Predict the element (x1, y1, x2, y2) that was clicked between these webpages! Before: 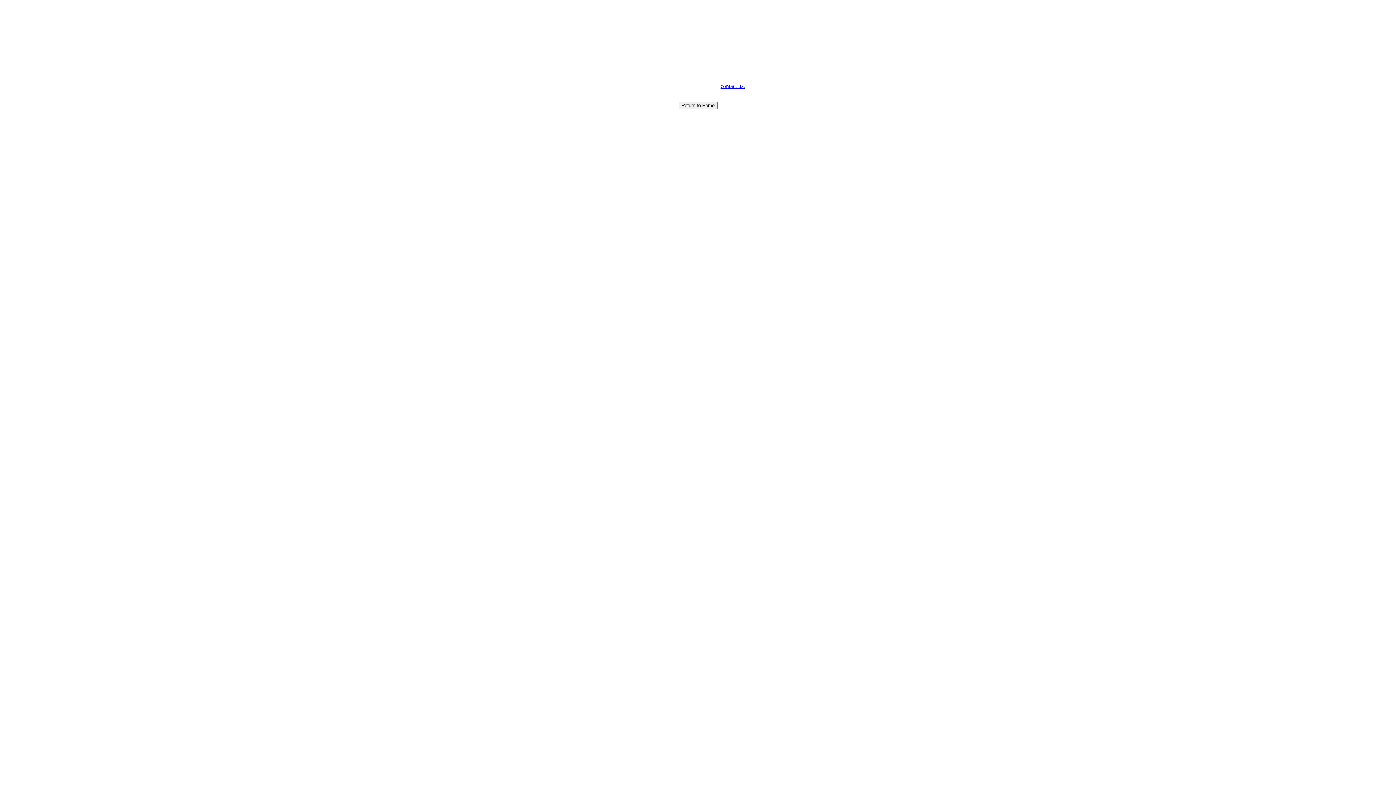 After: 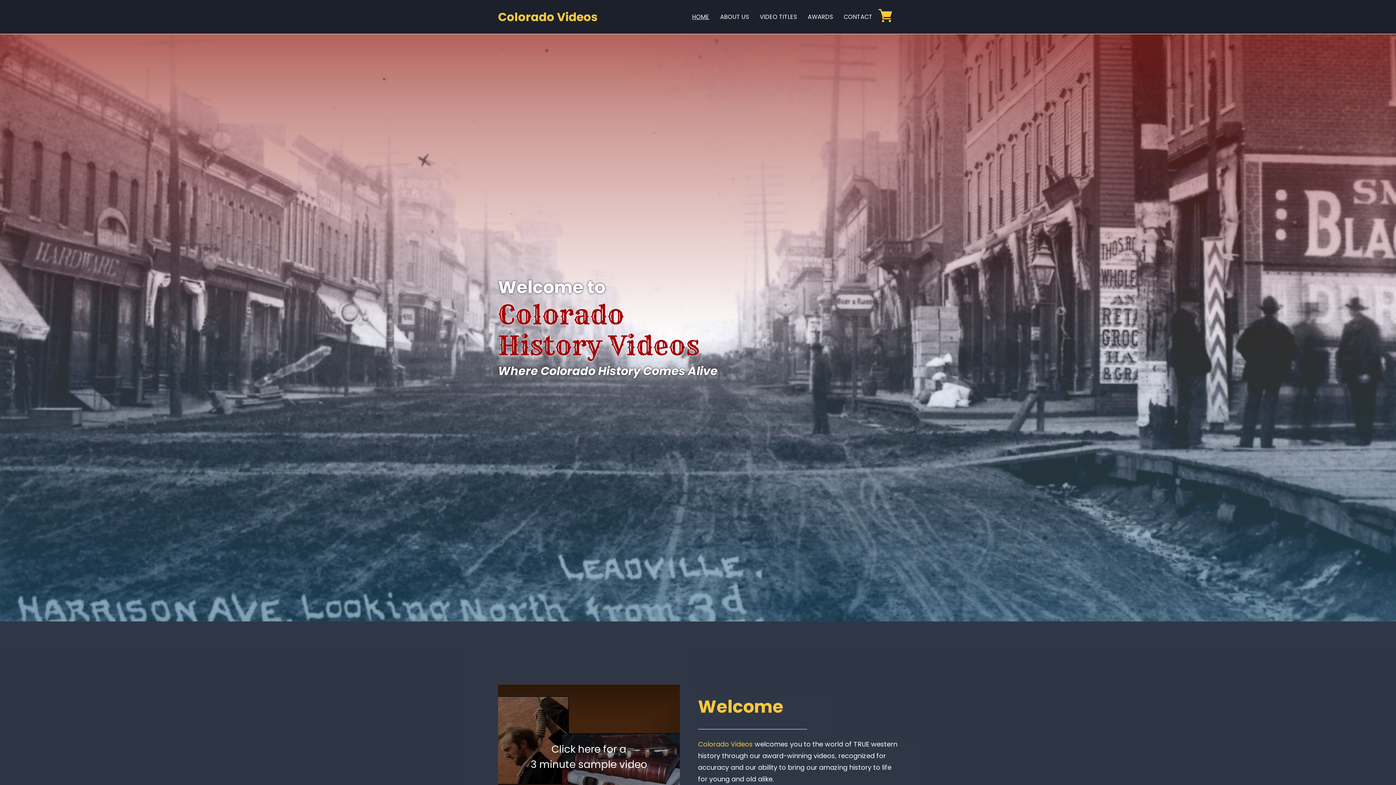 Action: label: Return to Home bbox: (678, 101, 717, 109)